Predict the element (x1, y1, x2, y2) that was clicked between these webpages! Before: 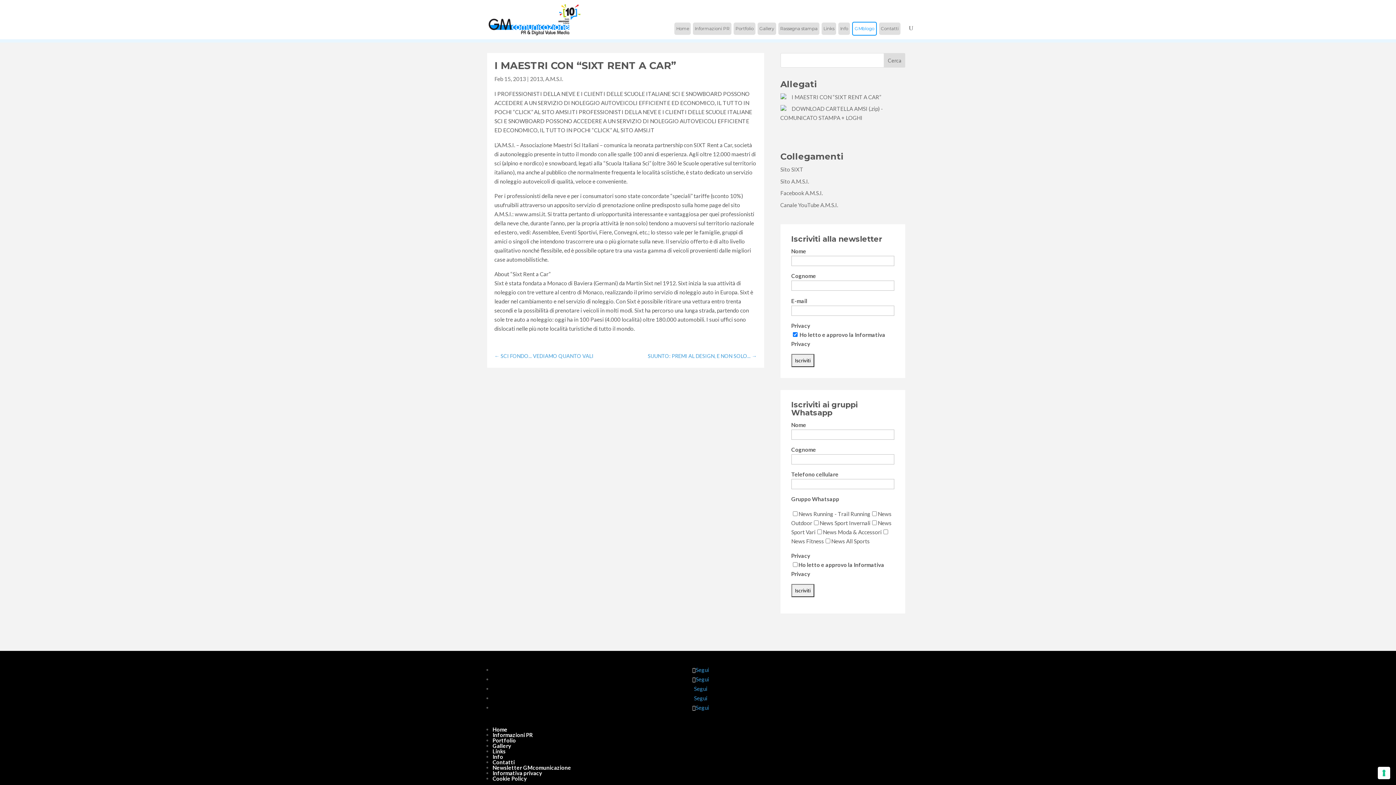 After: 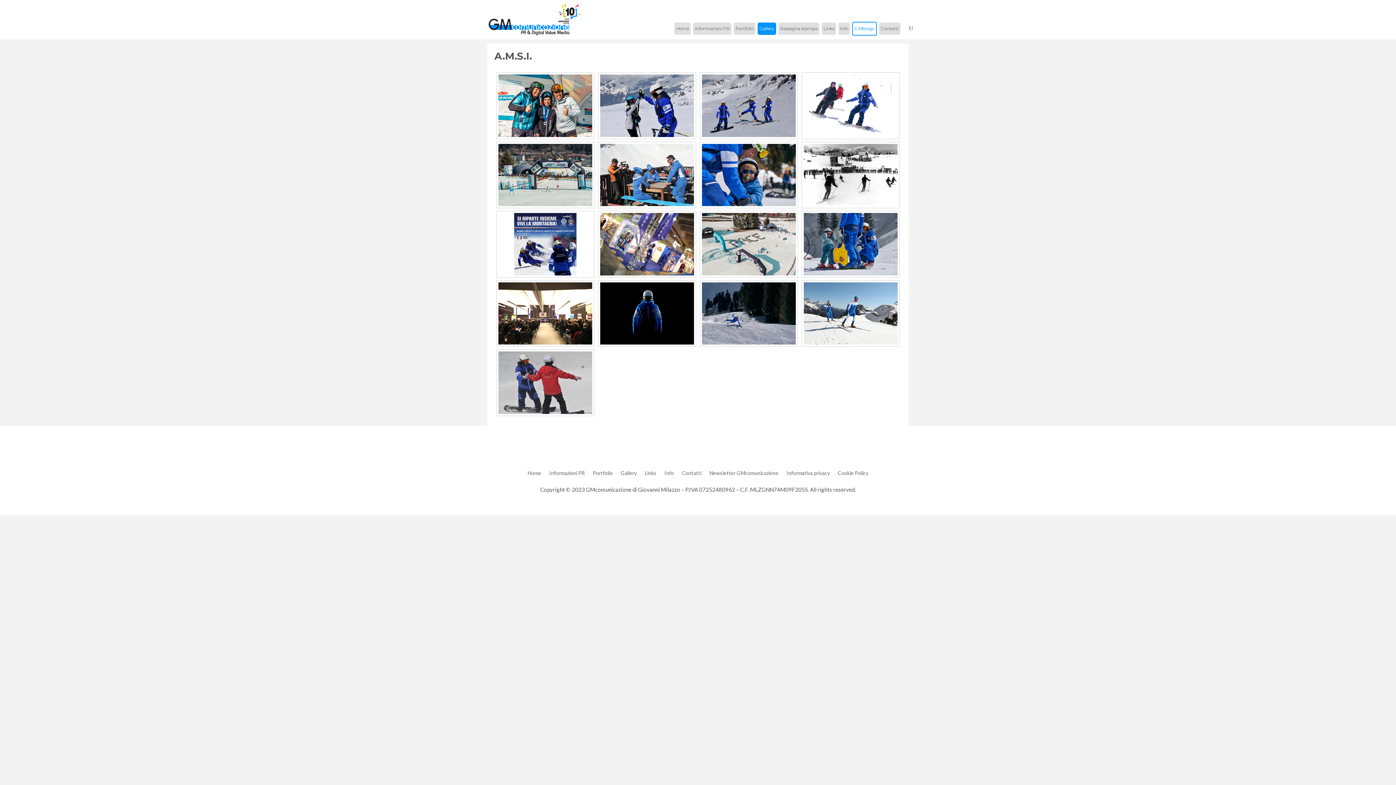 Action: label: Gallery bbox: (757, 22, 776, 34)